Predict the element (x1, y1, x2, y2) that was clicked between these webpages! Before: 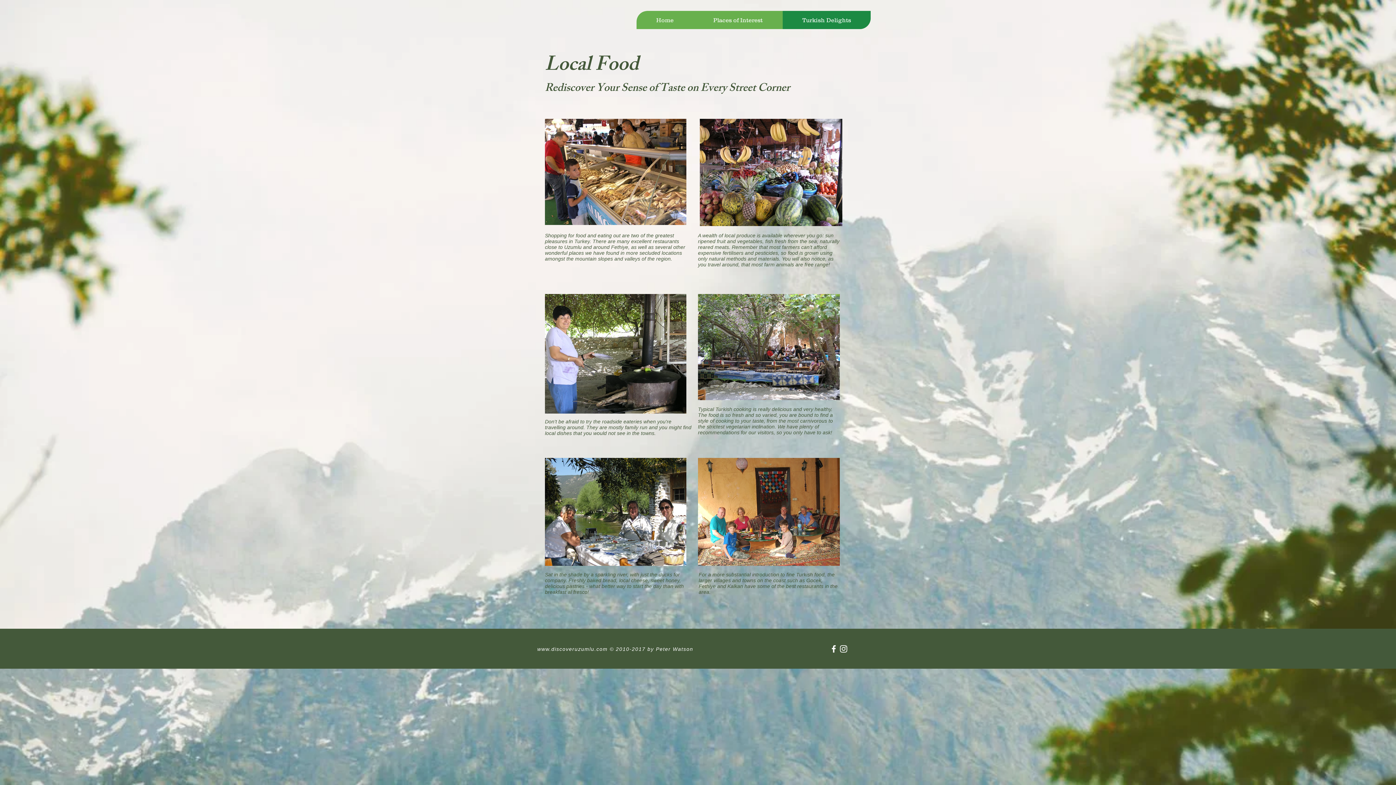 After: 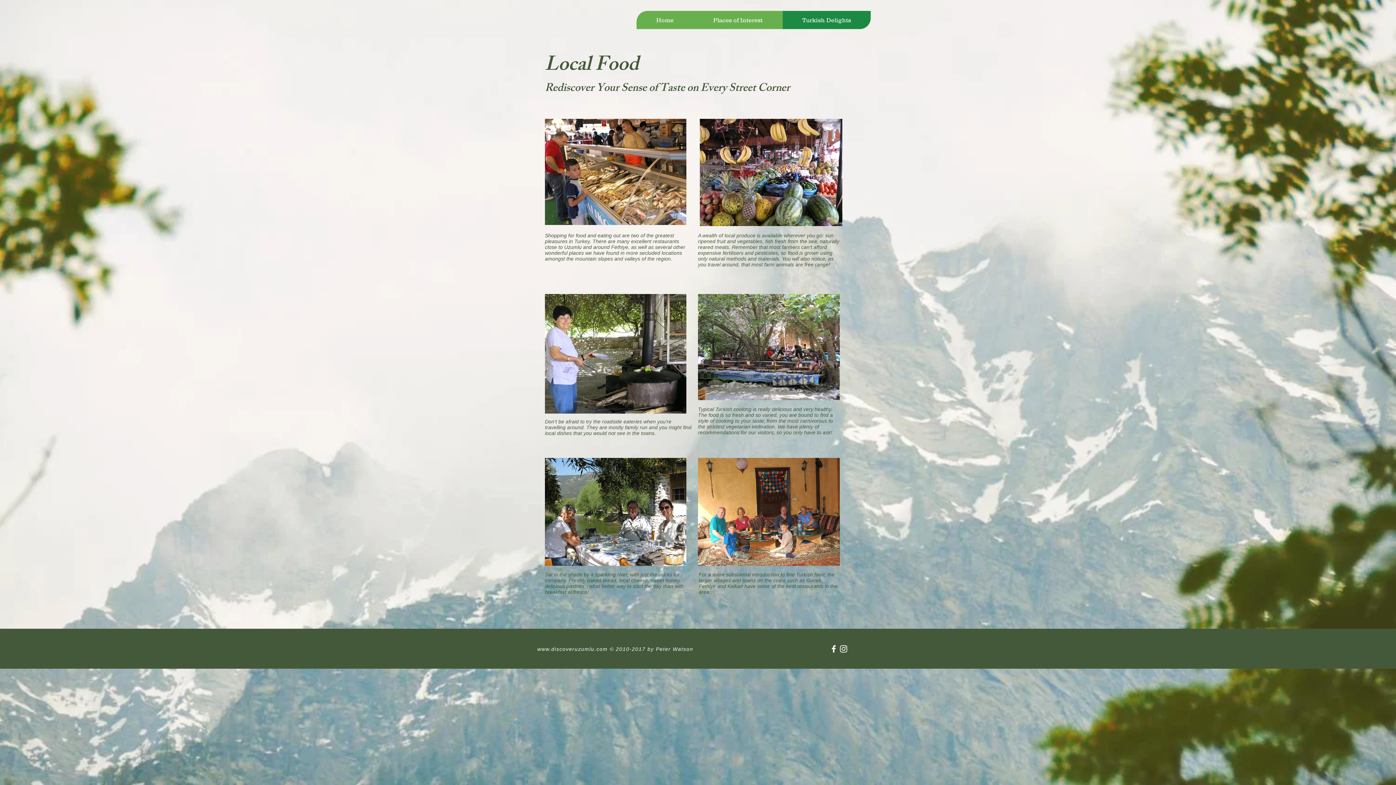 Action: bbox: (537, 646, 607, 652) label: www.discoveruzumlu.com